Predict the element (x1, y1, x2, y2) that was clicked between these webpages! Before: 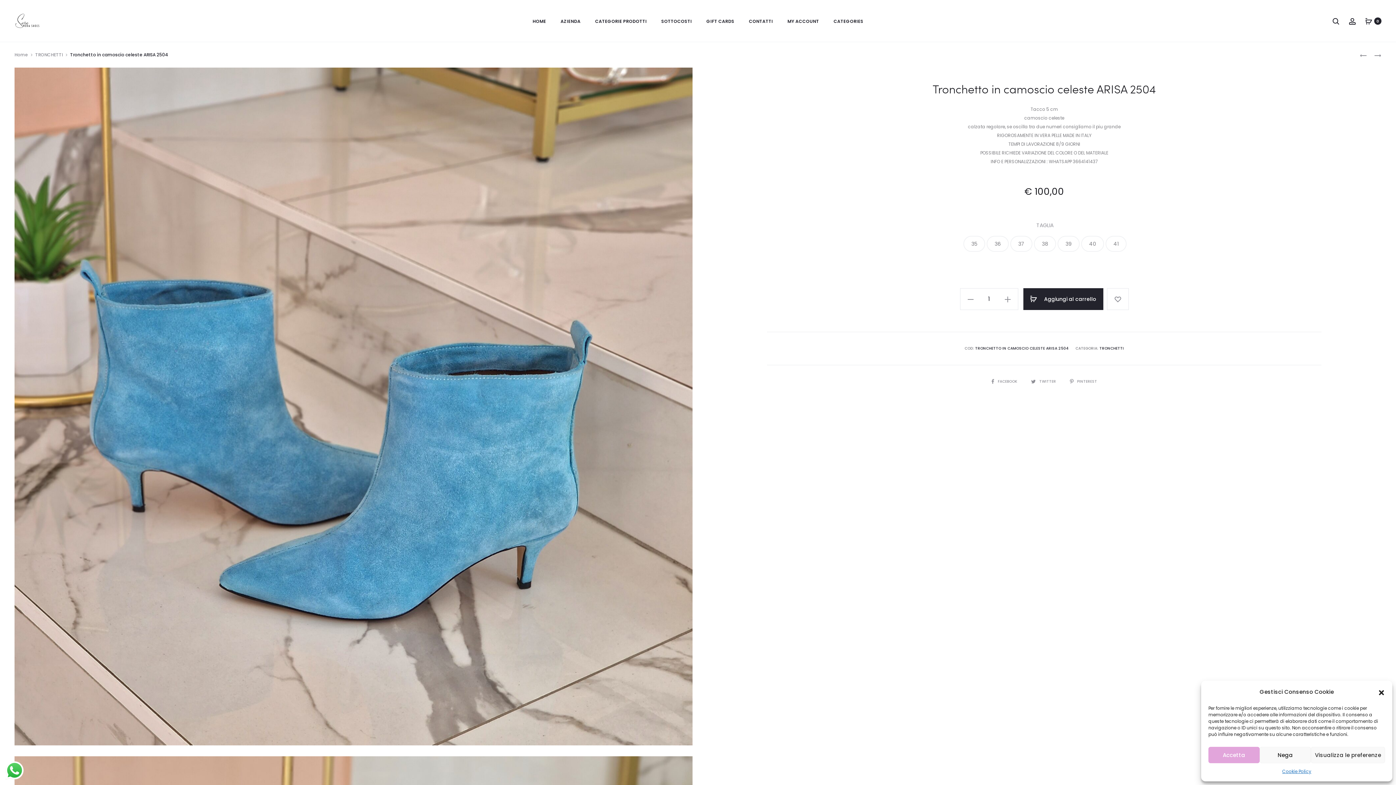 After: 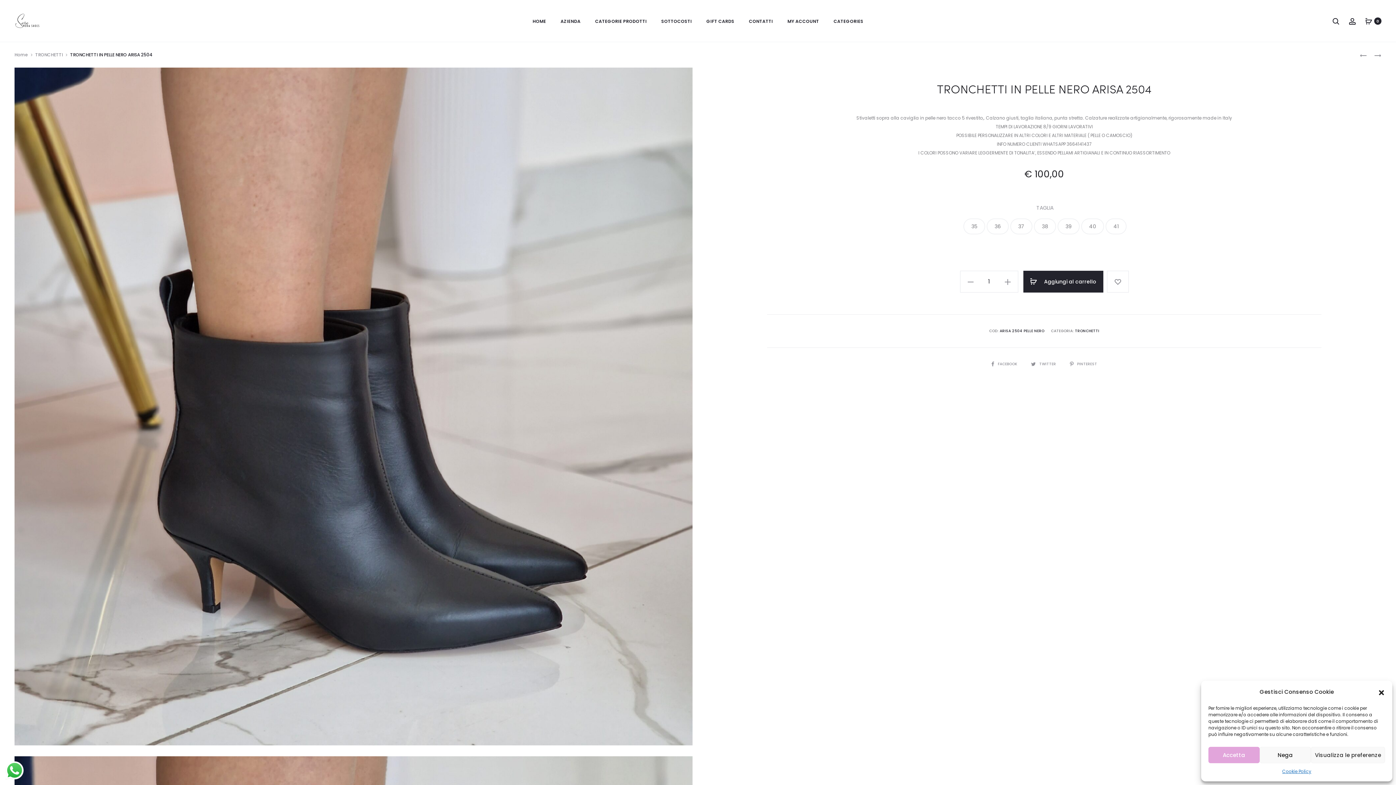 Action: bbox: (1360, 52, 1367, 58) label: TRONCHETTI IN PELLE NERO ARISA 2504